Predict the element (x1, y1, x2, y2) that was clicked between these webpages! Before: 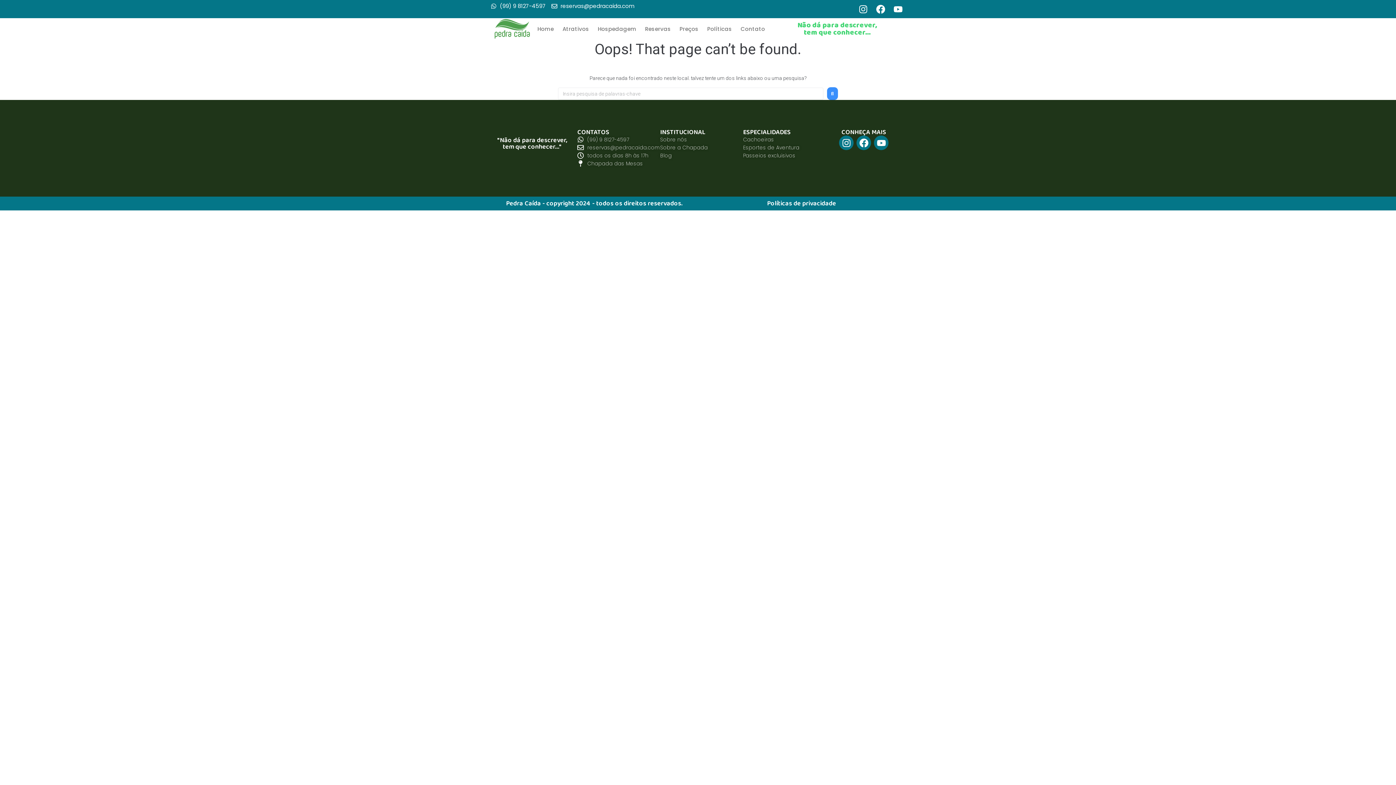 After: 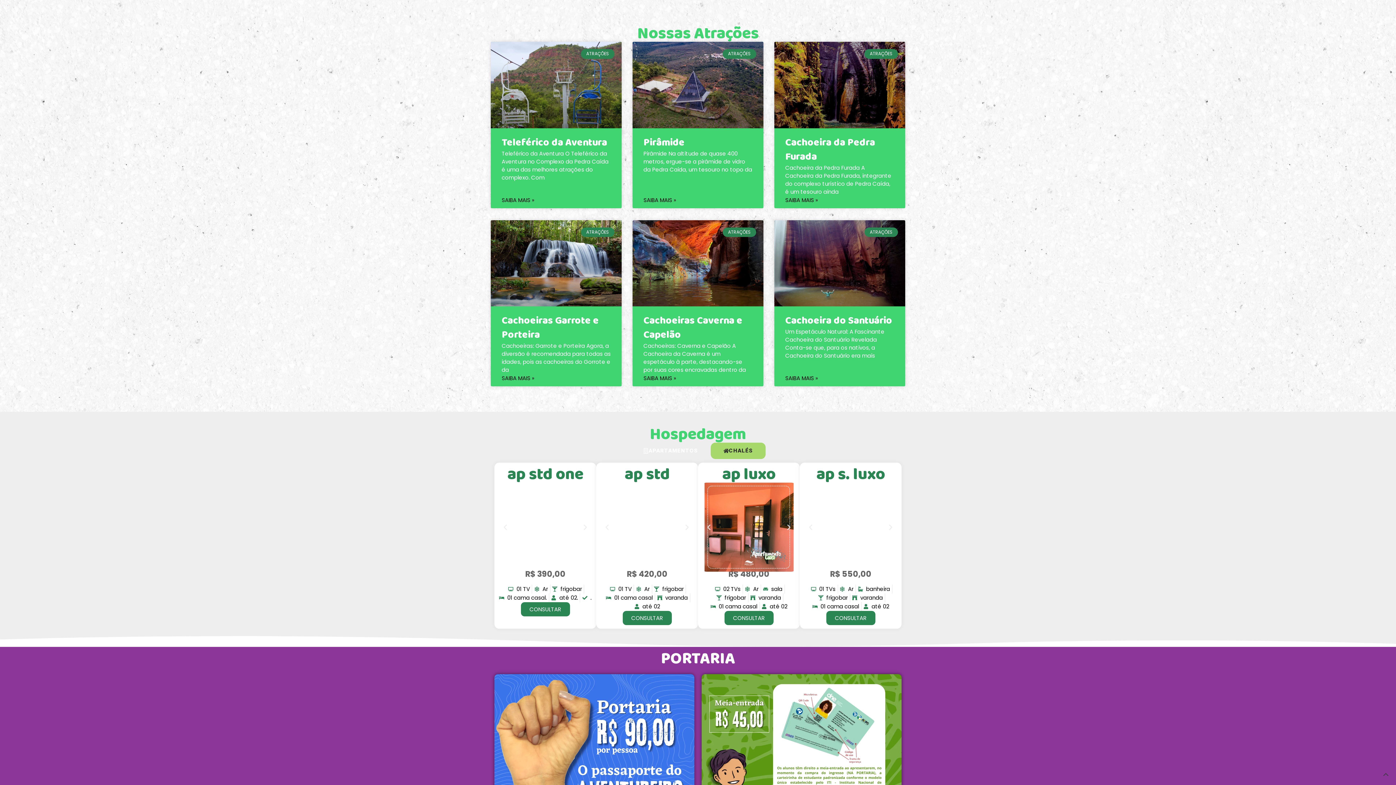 Action: bbox: (558, 22, 593, 34) label: Atrativos